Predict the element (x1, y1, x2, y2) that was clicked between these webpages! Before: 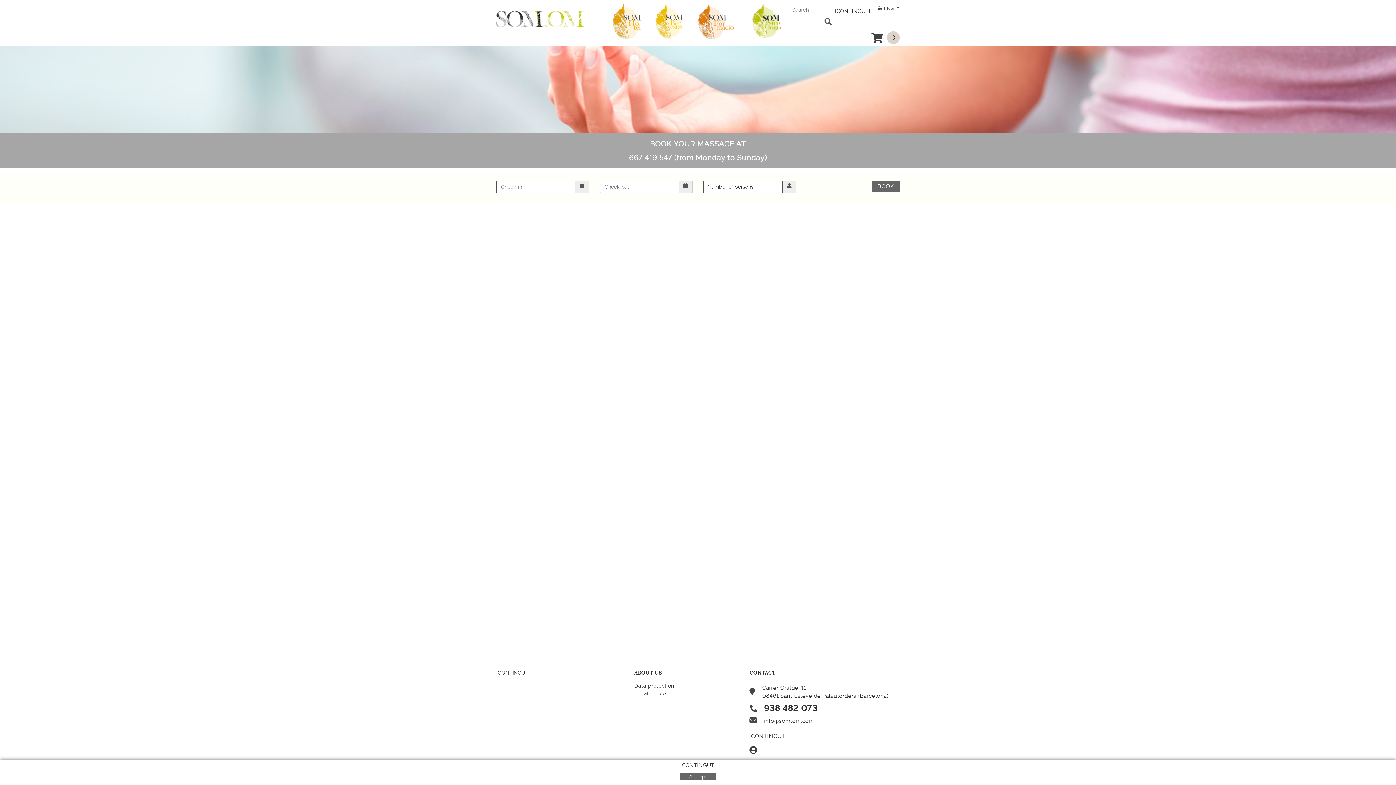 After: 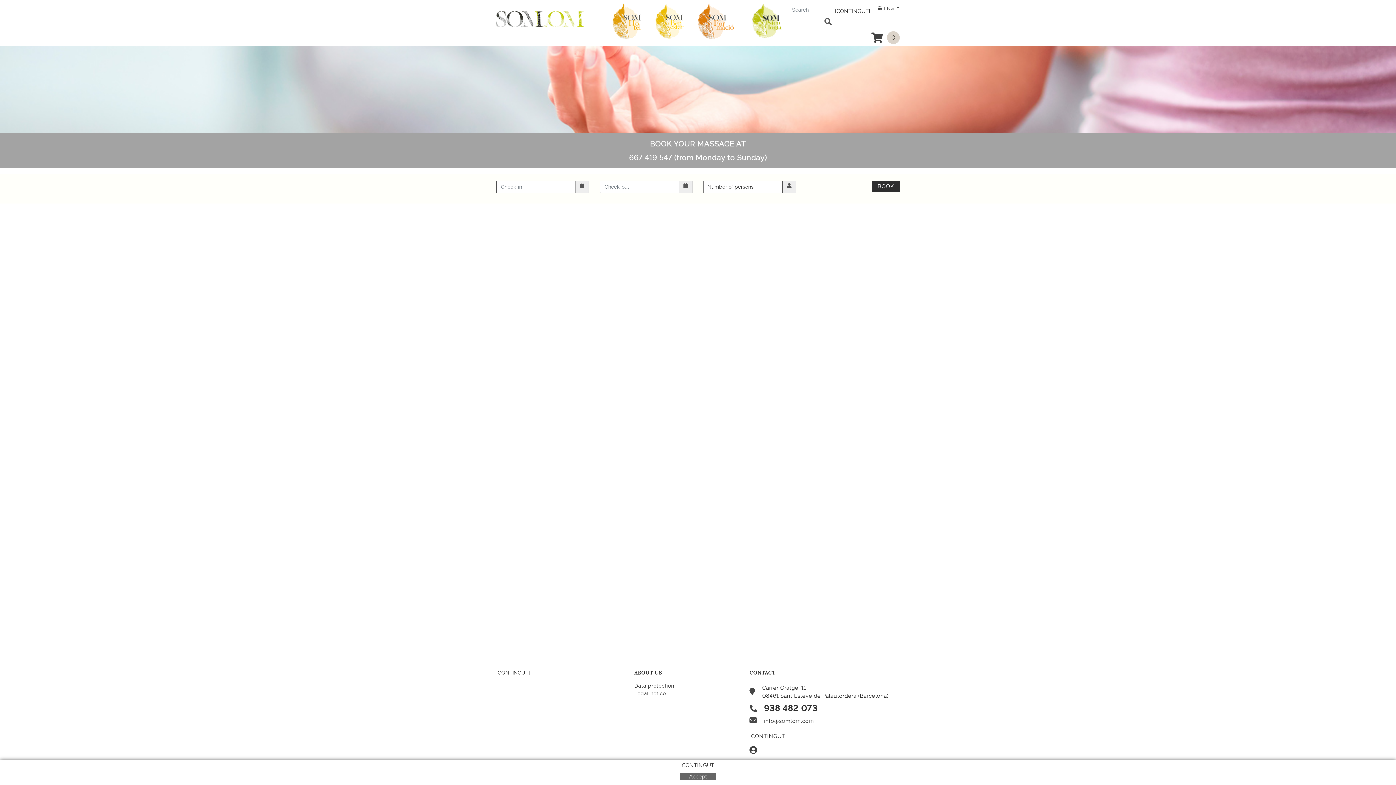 Action: label: BOOK bbox: (872, 180, 900, 192)